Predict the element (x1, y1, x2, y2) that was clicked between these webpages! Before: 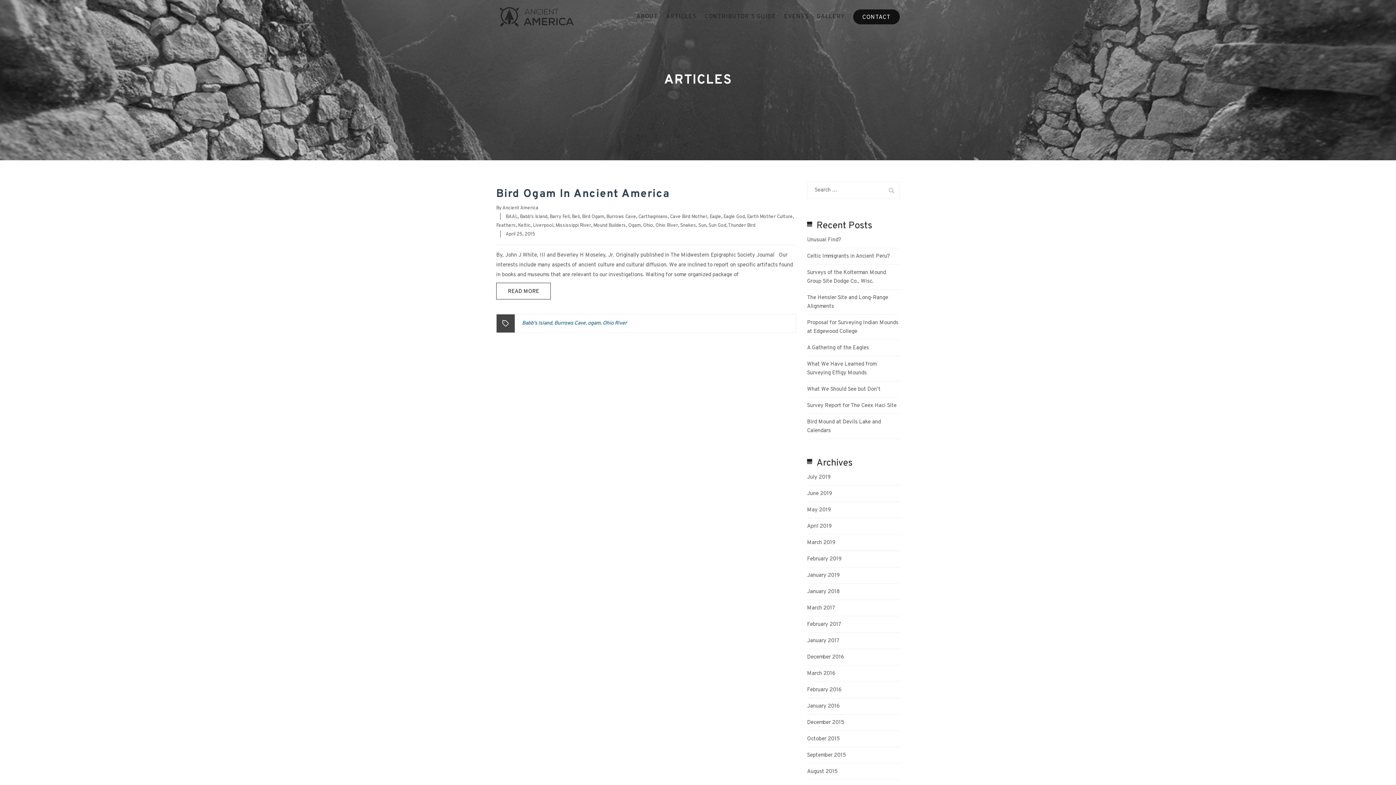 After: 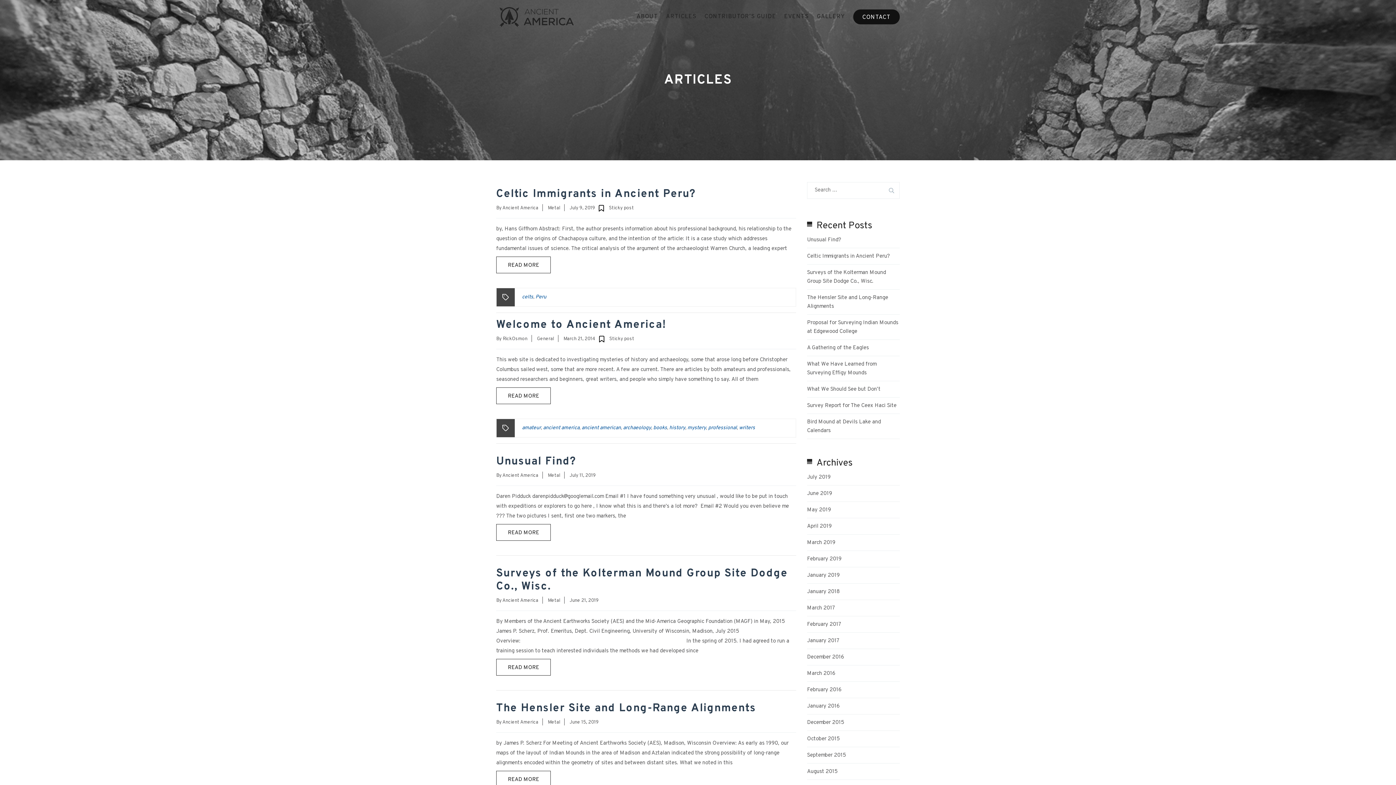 Action: bbox: (666, 7, 696, 25) label: ARTICLES